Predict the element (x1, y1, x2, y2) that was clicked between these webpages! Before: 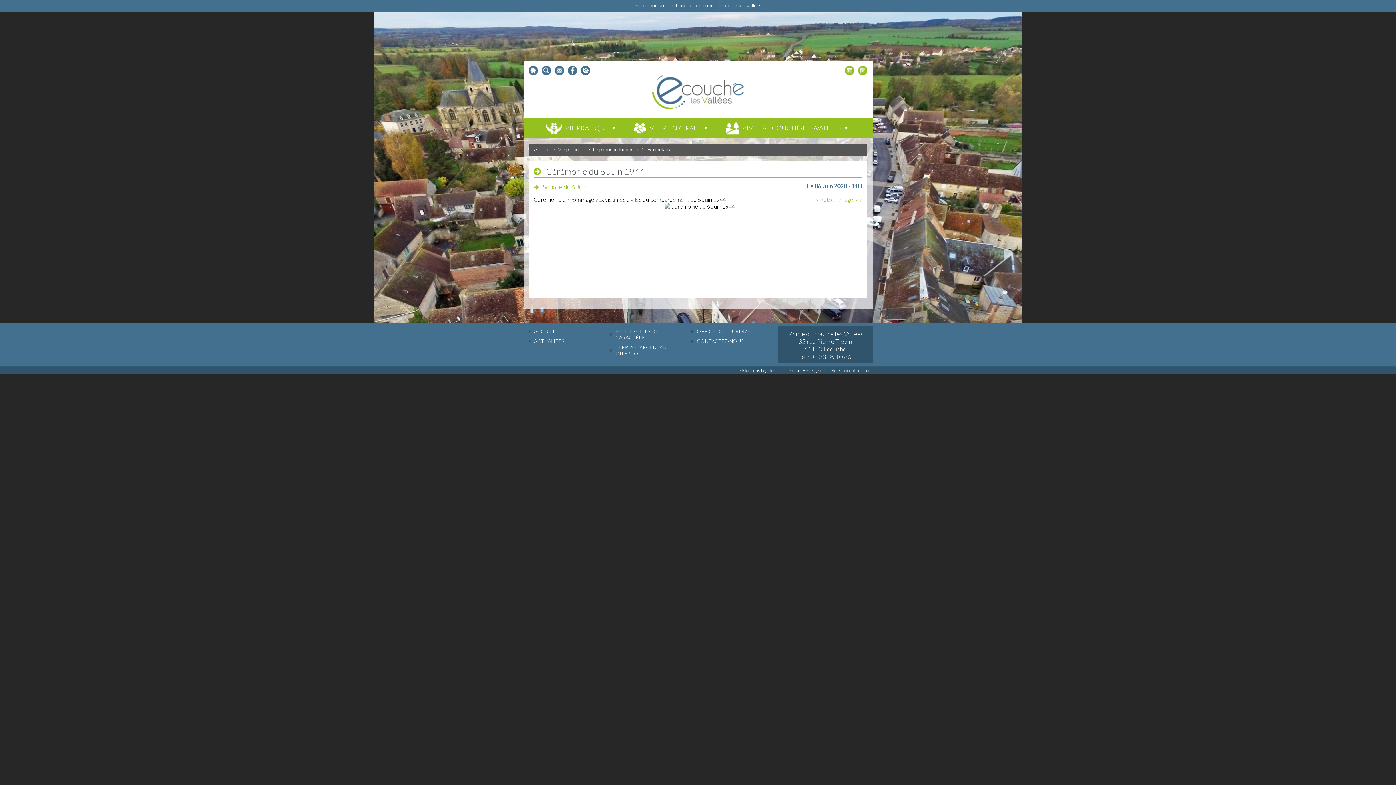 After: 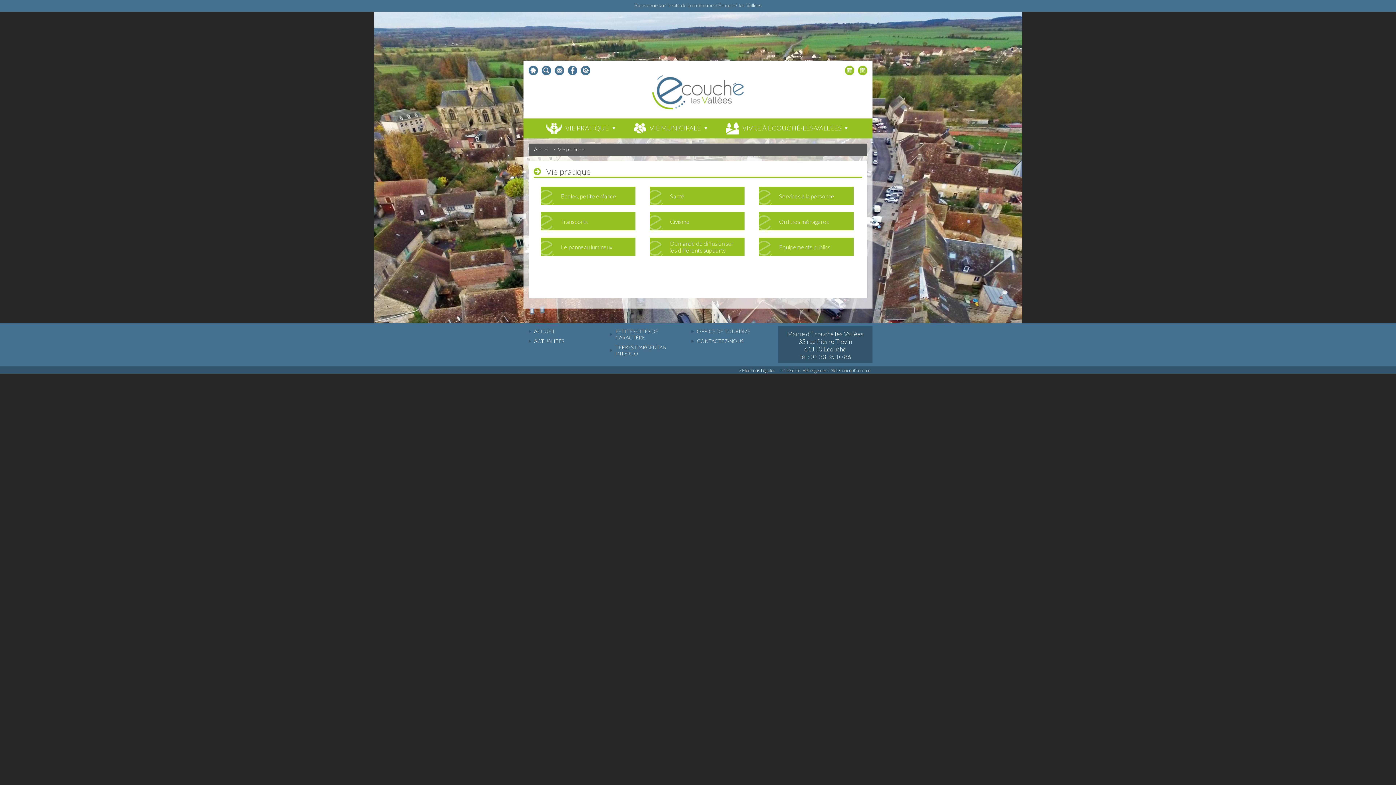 Action: bbox: (556, 146, 586, 152) label: Vie pratique